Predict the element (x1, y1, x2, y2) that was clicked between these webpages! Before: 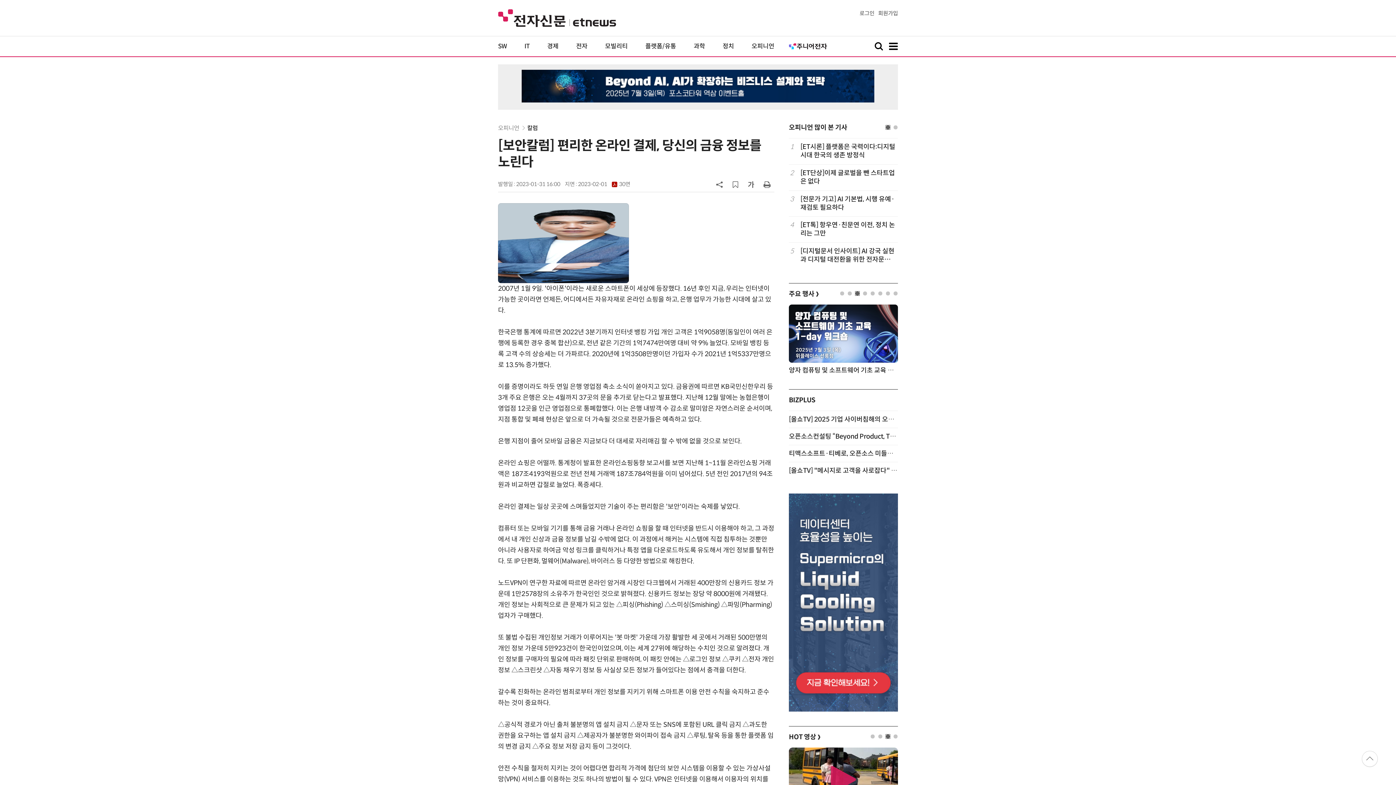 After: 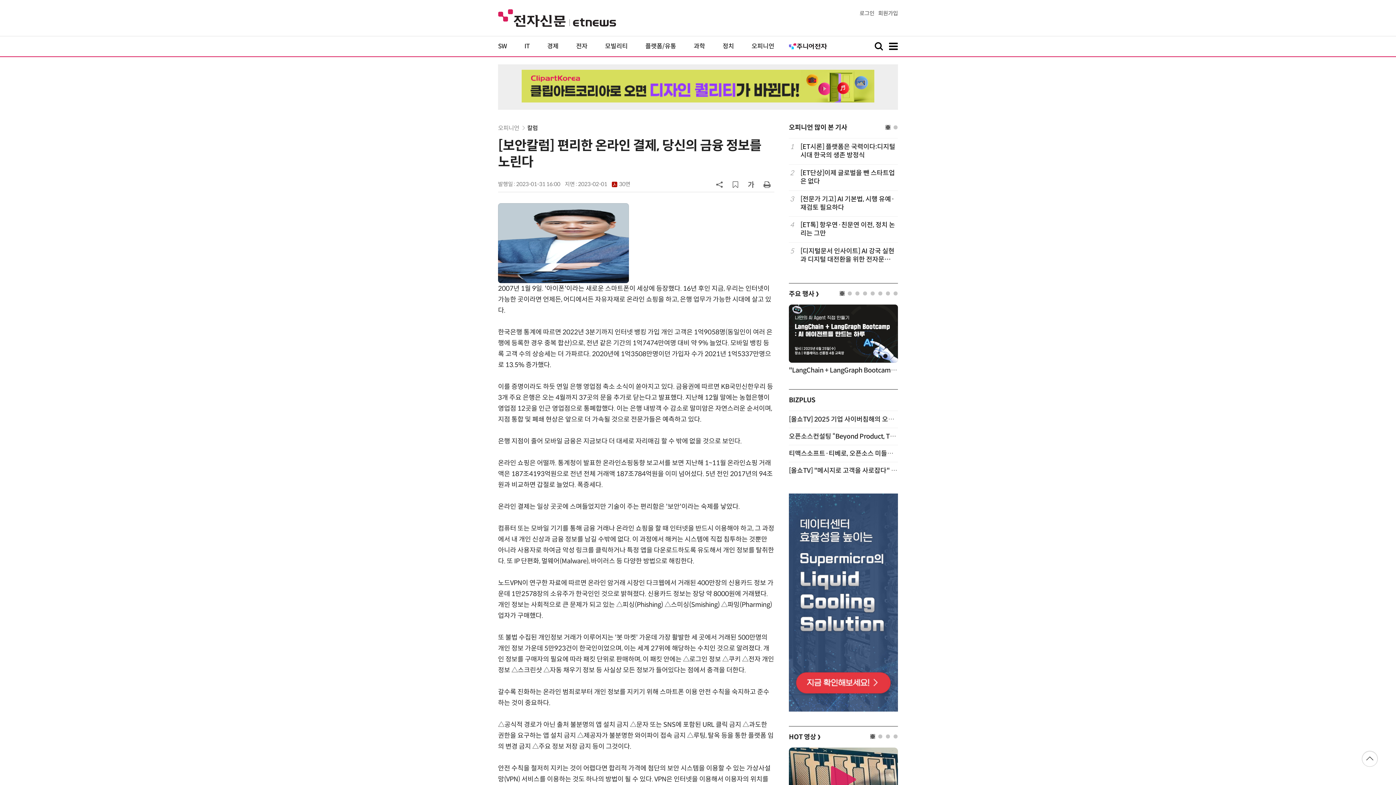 Action: bbox: (1362, 751, 1378, 767)